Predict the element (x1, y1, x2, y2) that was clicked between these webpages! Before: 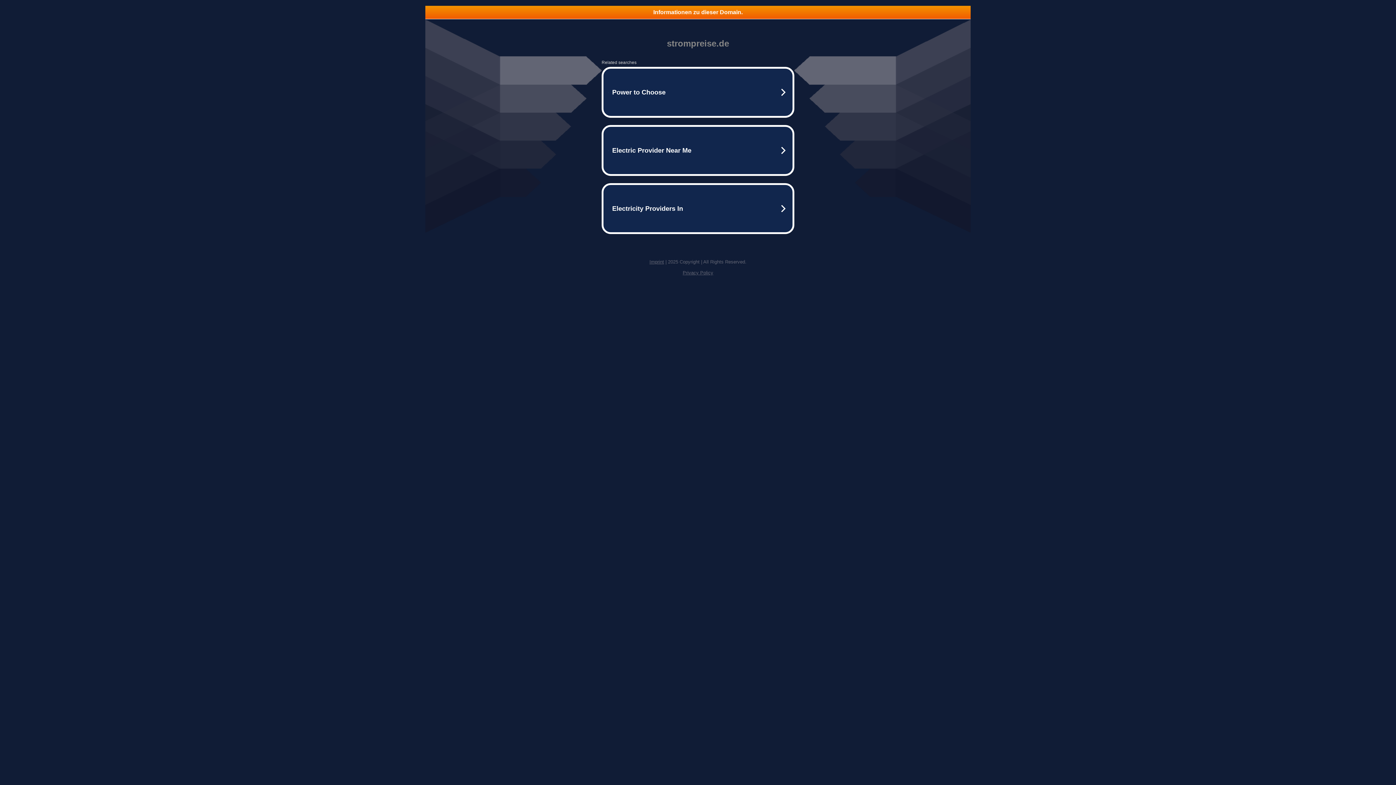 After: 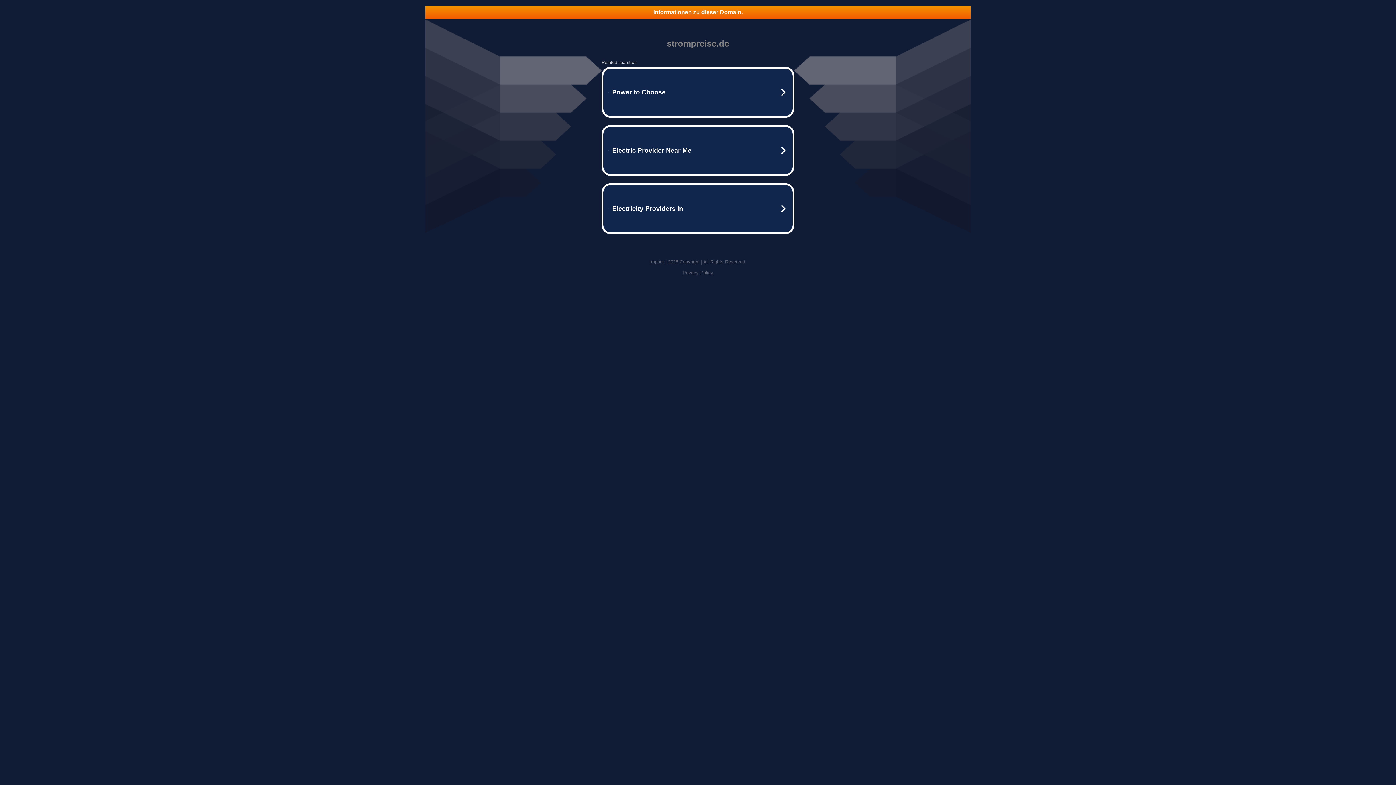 Action: bbox: (425, 5, 970, 18) label: Informationen zu dieser Domain.